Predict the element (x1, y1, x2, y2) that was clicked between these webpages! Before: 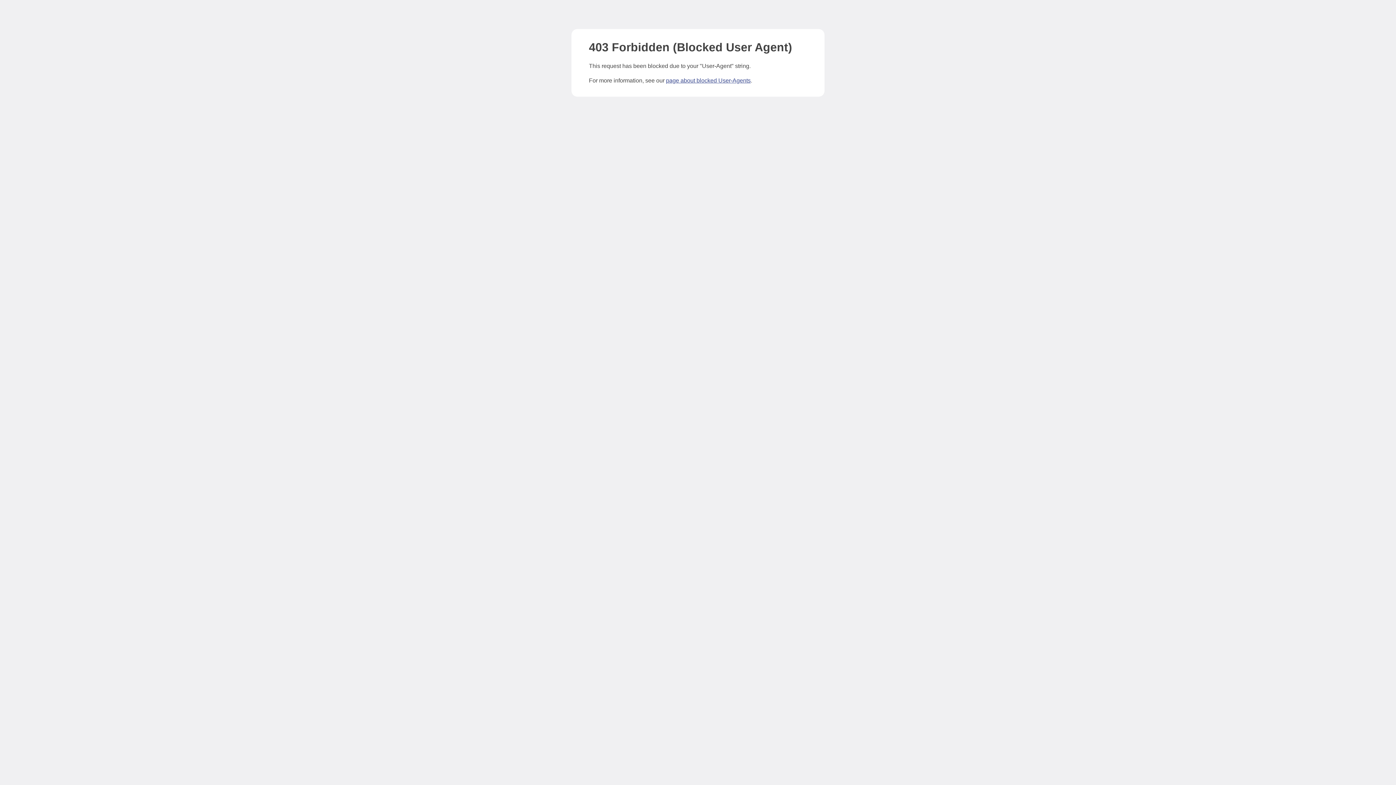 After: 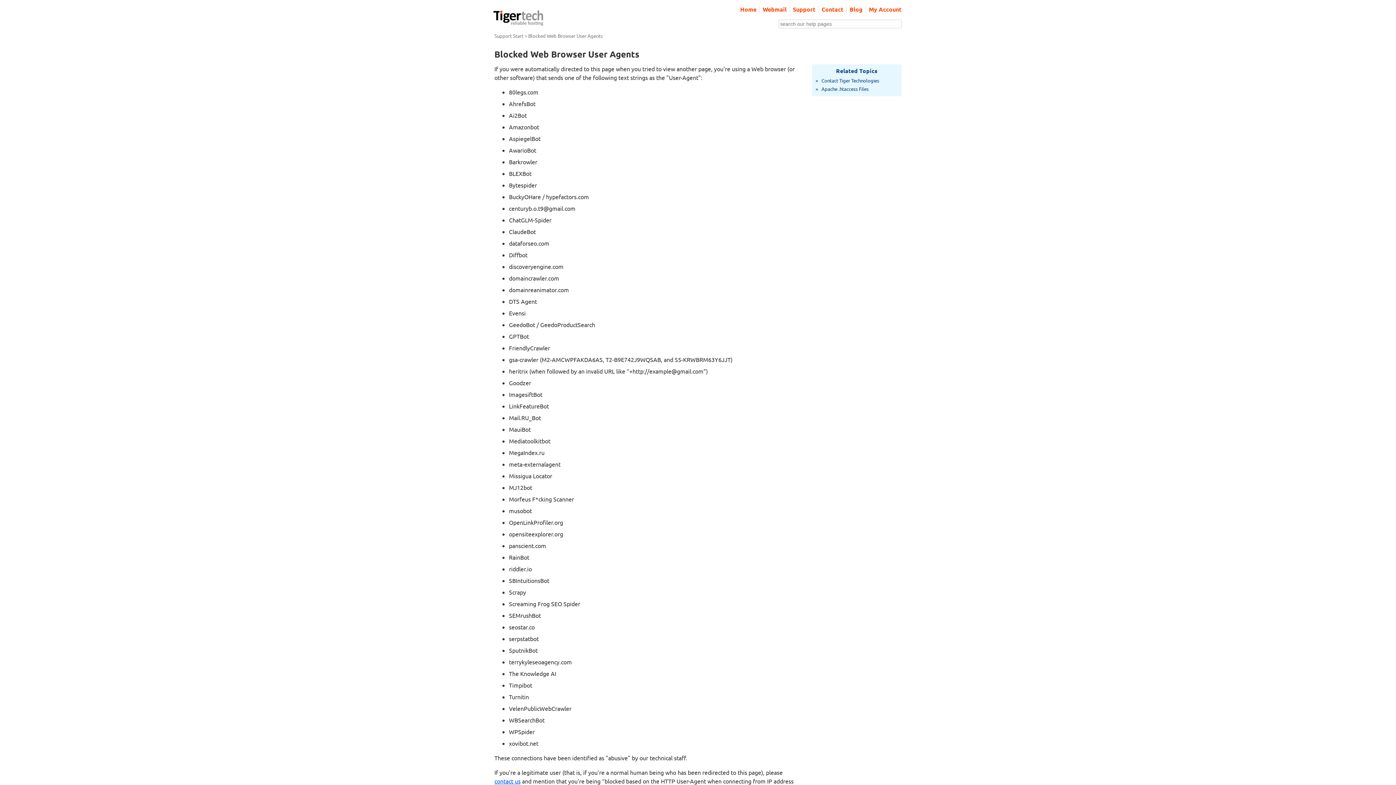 Action: label: page about blocked User-Agents bbox: (666, 77, 750, 83)